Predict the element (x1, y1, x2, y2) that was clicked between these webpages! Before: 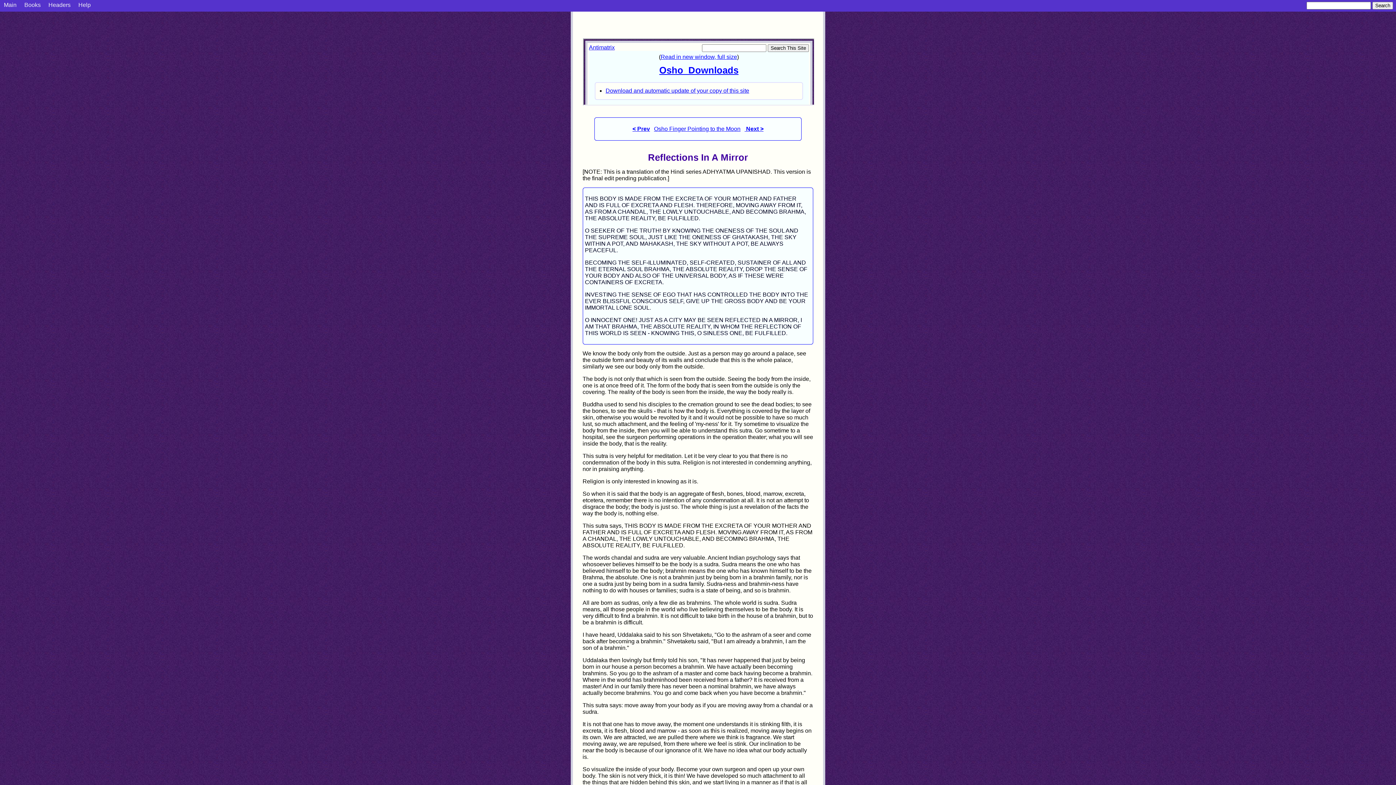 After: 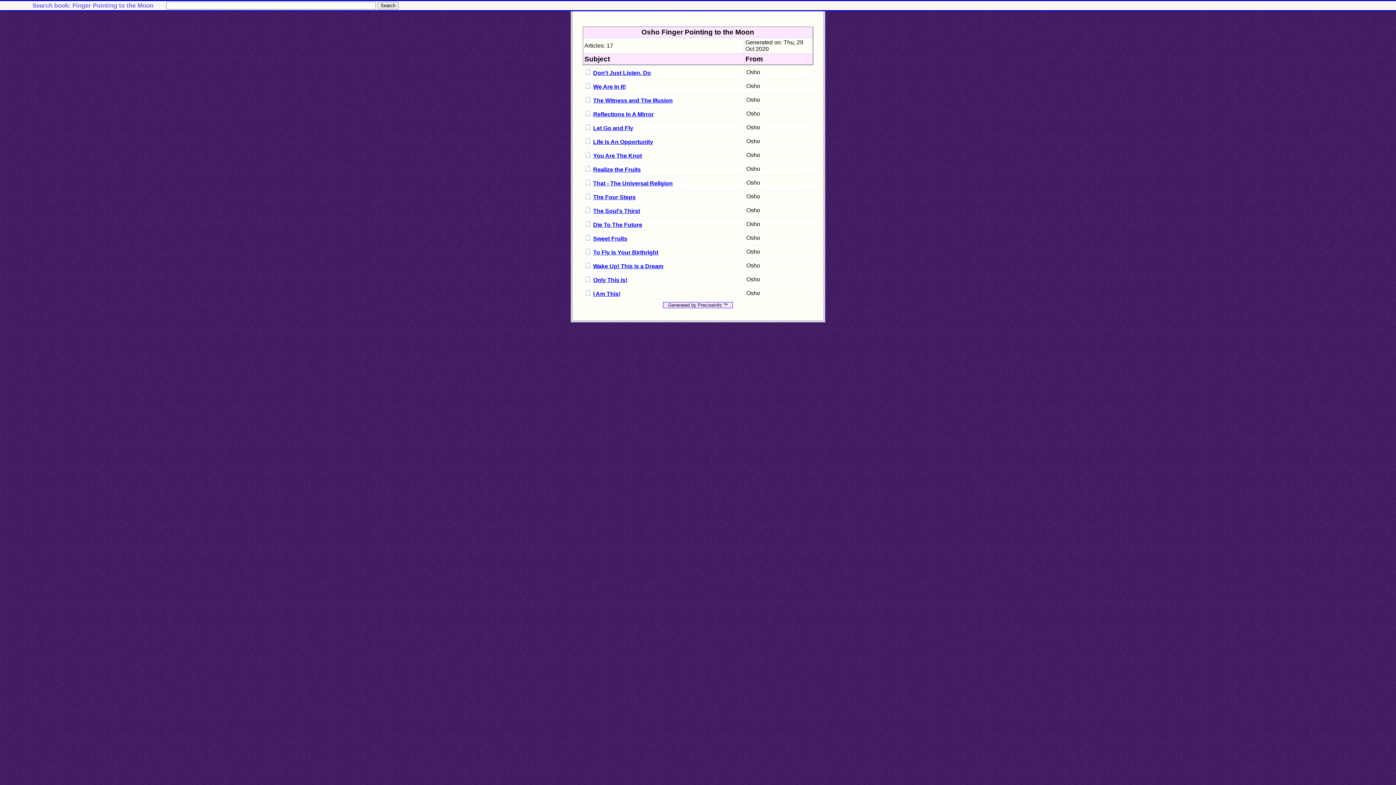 Action: label: Osho Finger Pointing to the Moon bbox: (654, 125, 740, 131)